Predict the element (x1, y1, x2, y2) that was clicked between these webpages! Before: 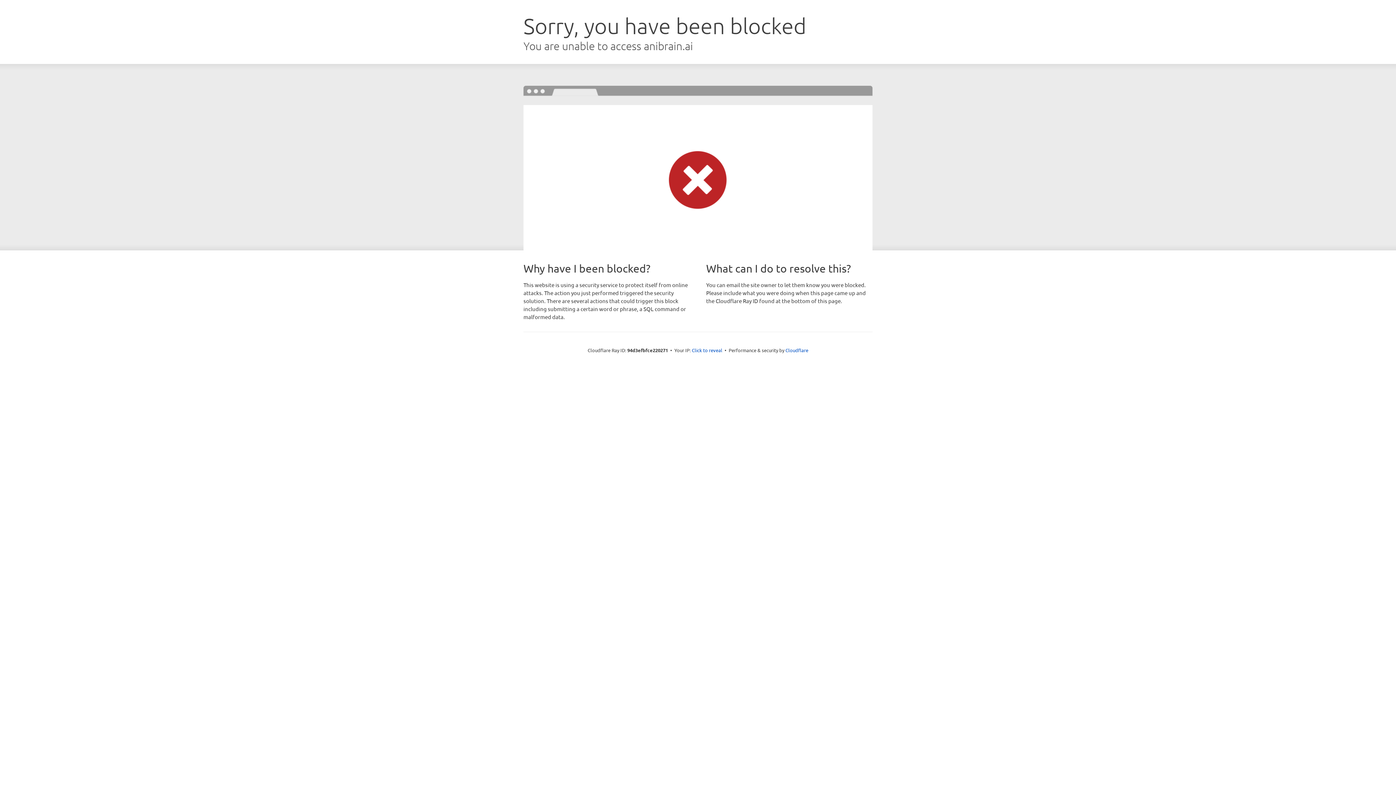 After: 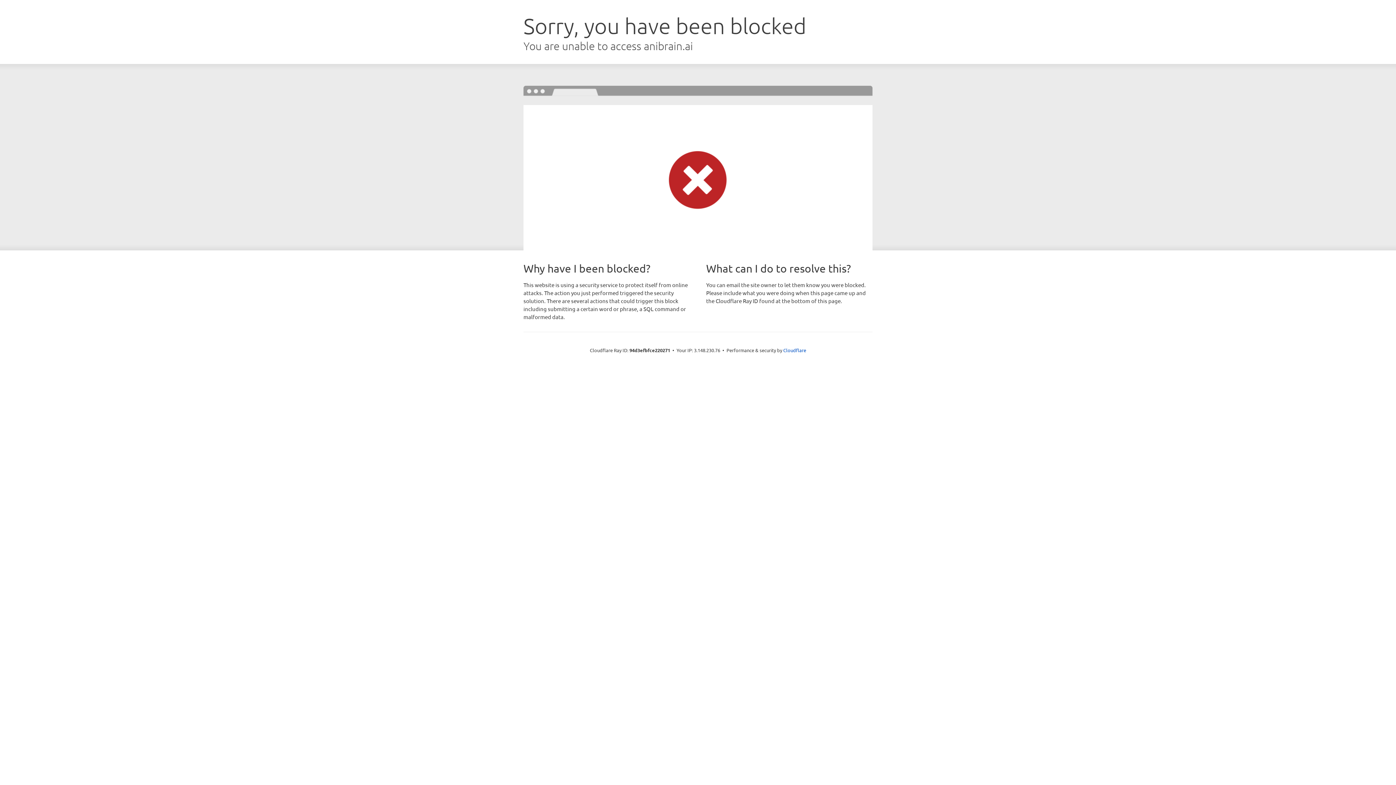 Action: bbox: (692, 346, 722, 353) label: Click to reveal